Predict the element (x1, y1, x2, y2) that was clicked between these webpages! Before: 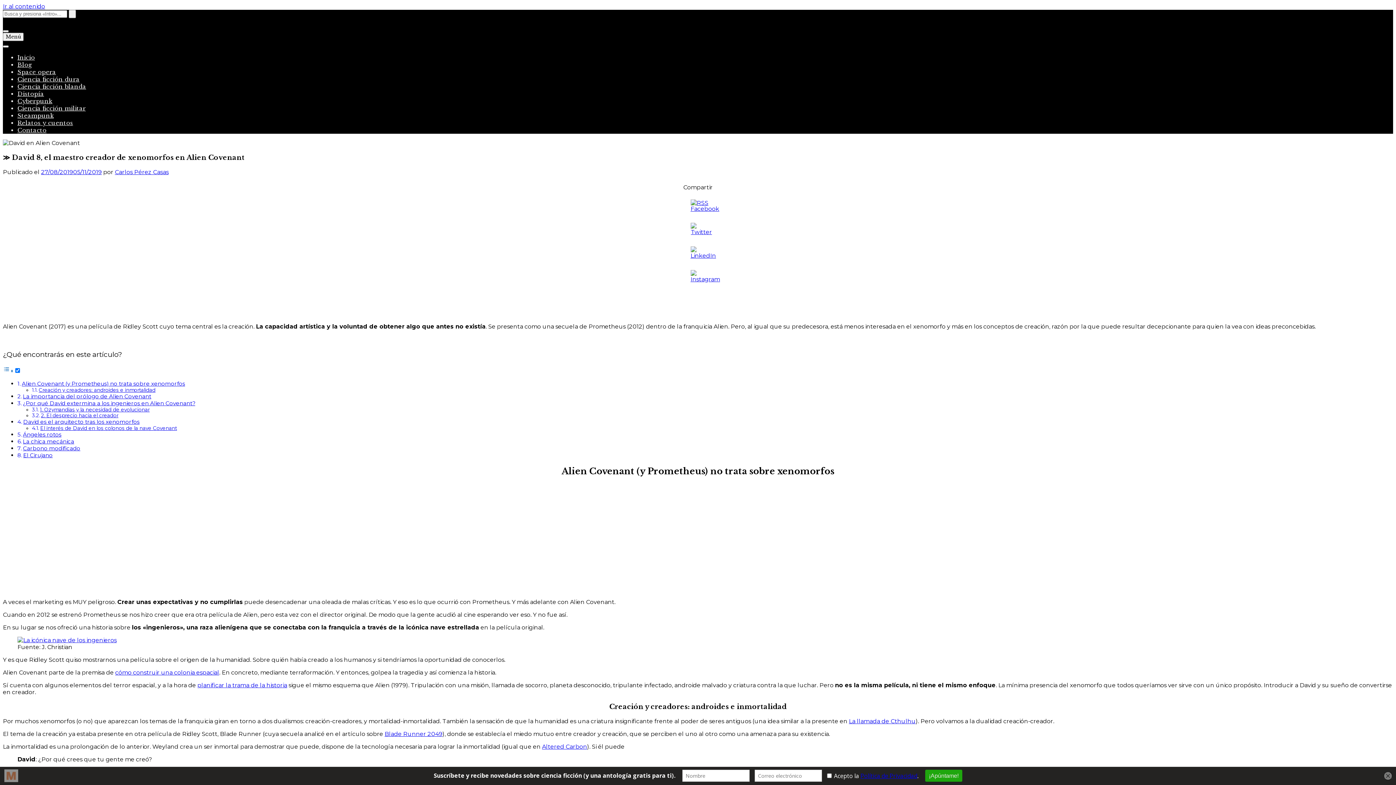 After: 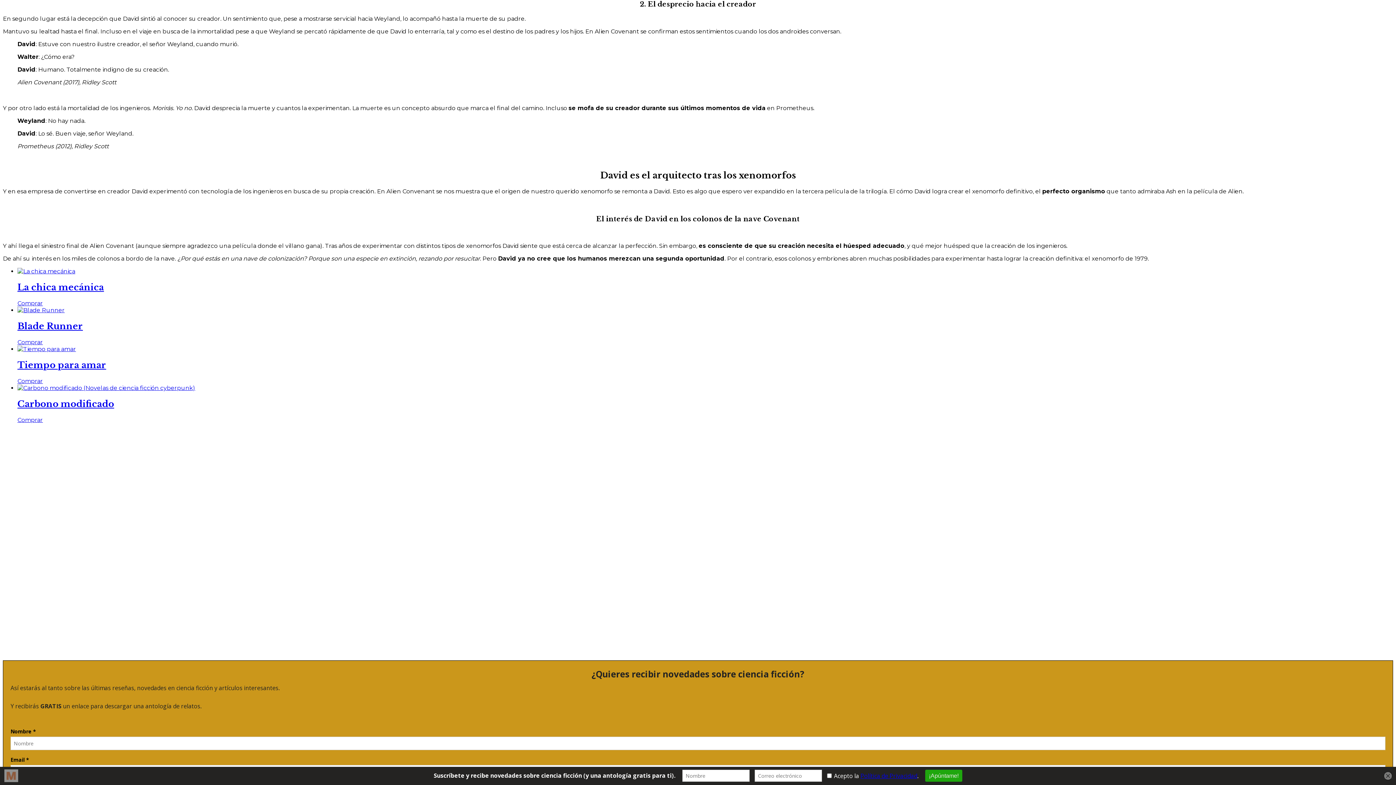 Action: label: 2. El desprecio hacia el creador bbox: (40, 412, 118, 418)